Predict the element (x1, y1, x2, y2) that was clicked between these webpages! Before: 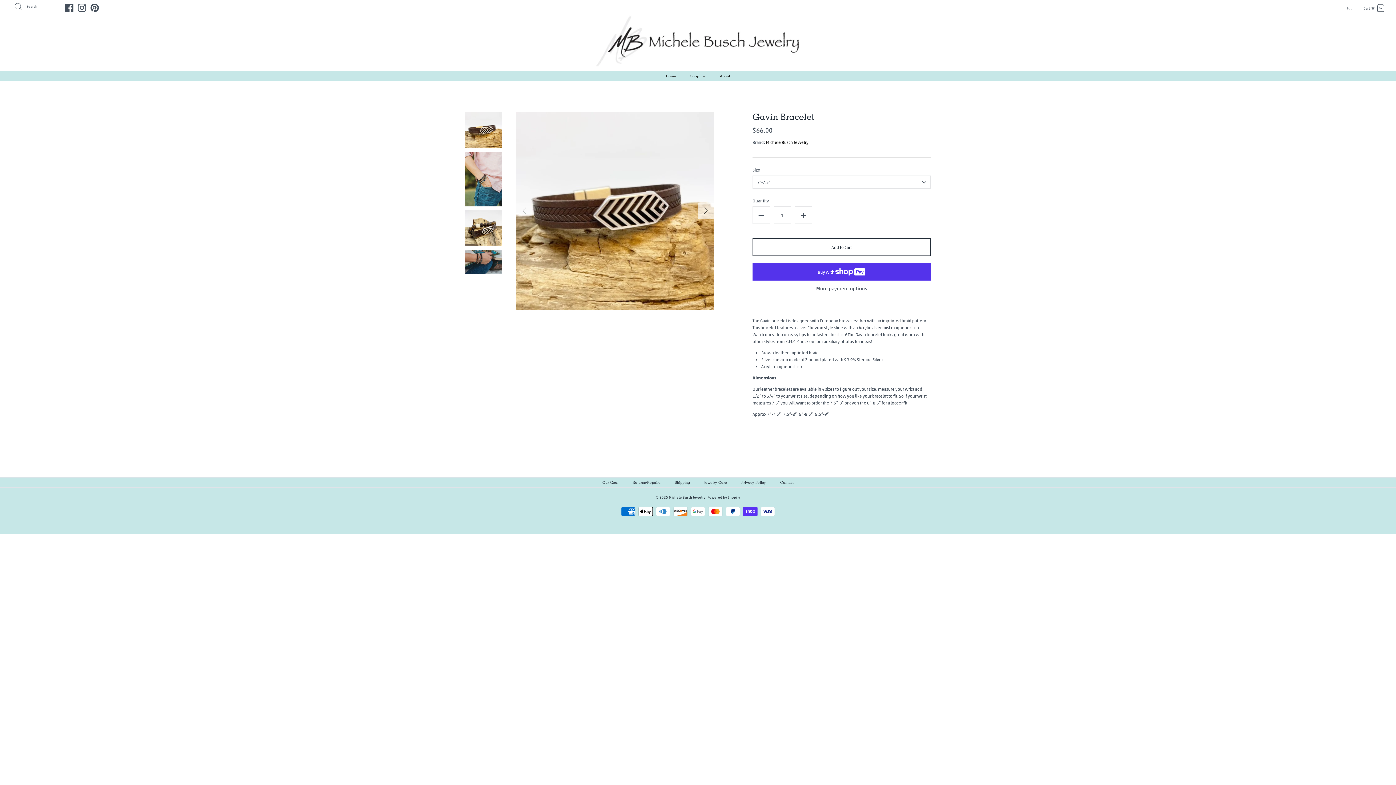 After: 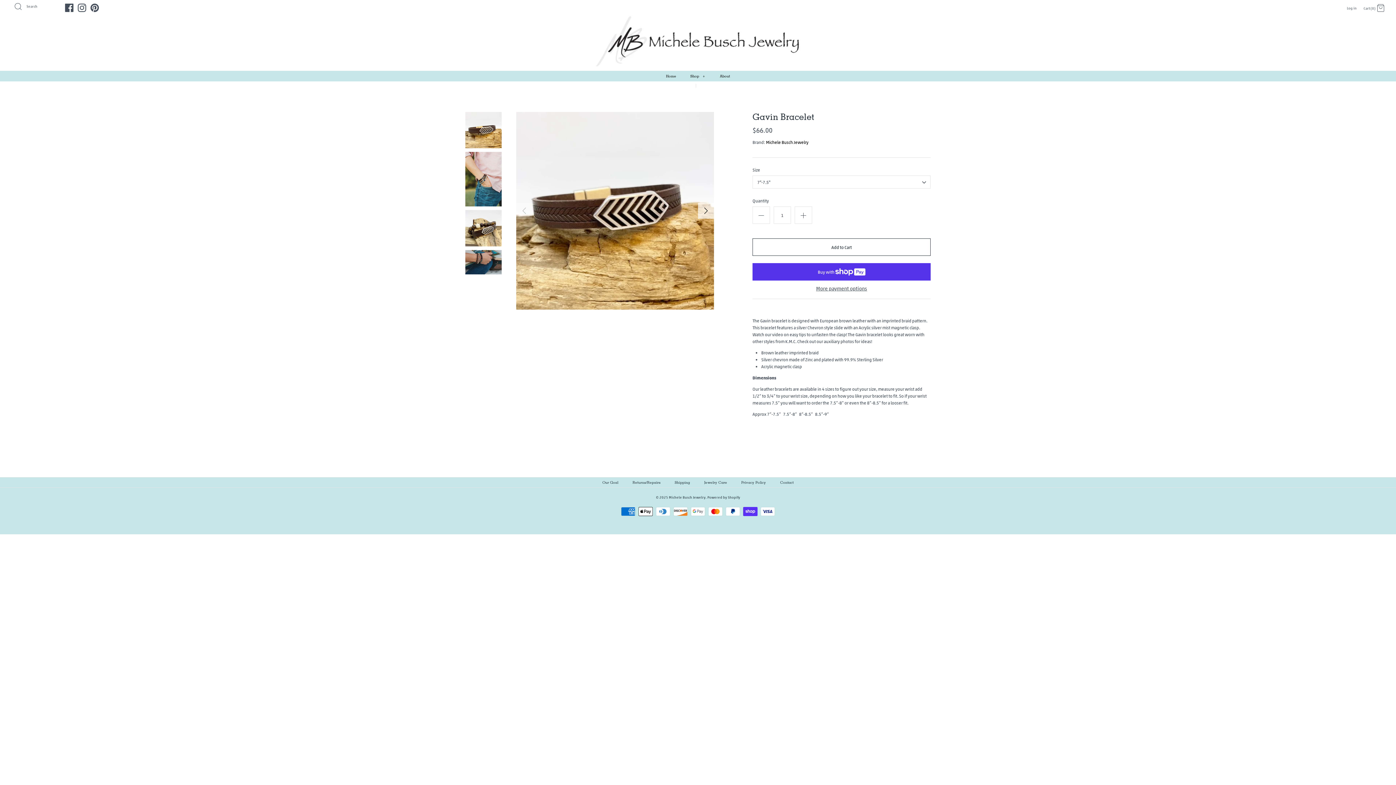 Action: bbox: (465, 112, 501, 148)